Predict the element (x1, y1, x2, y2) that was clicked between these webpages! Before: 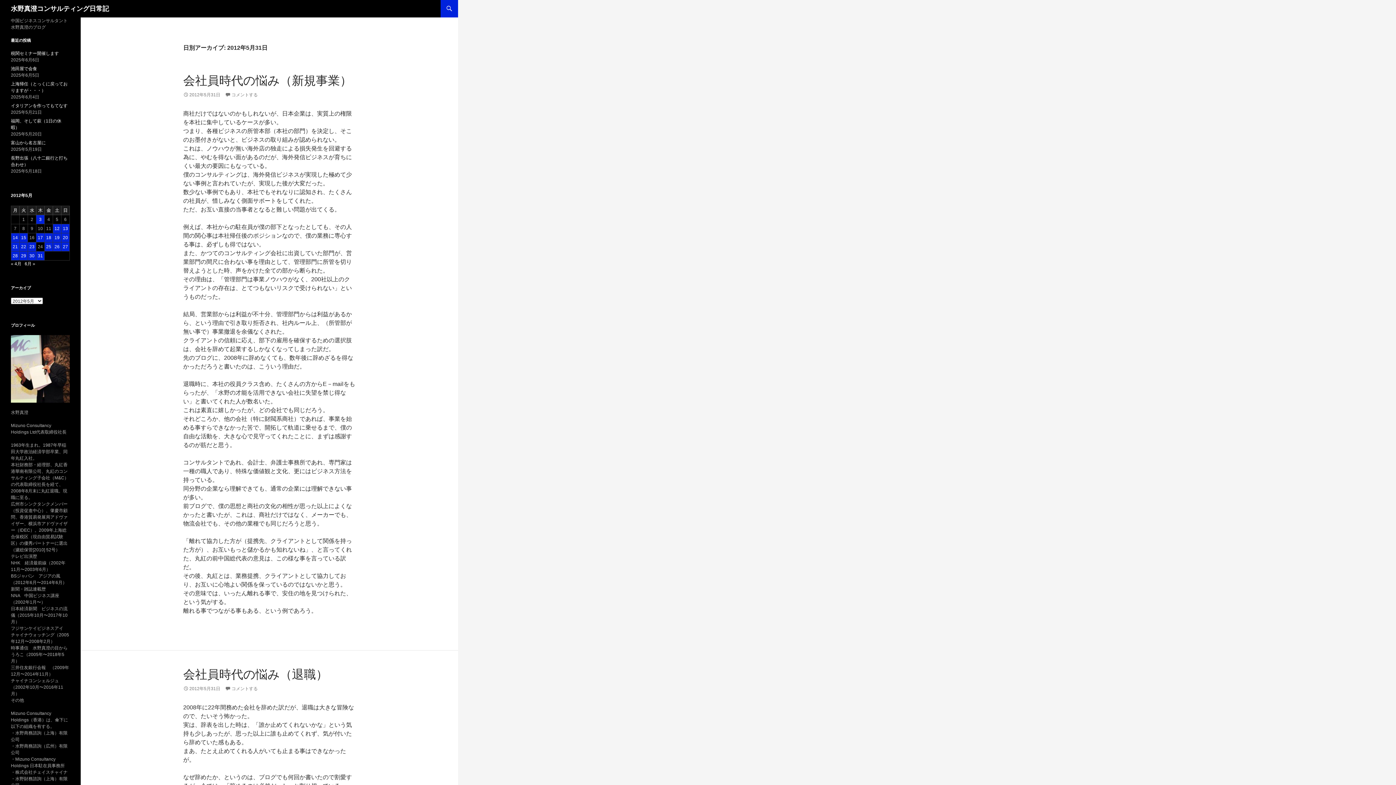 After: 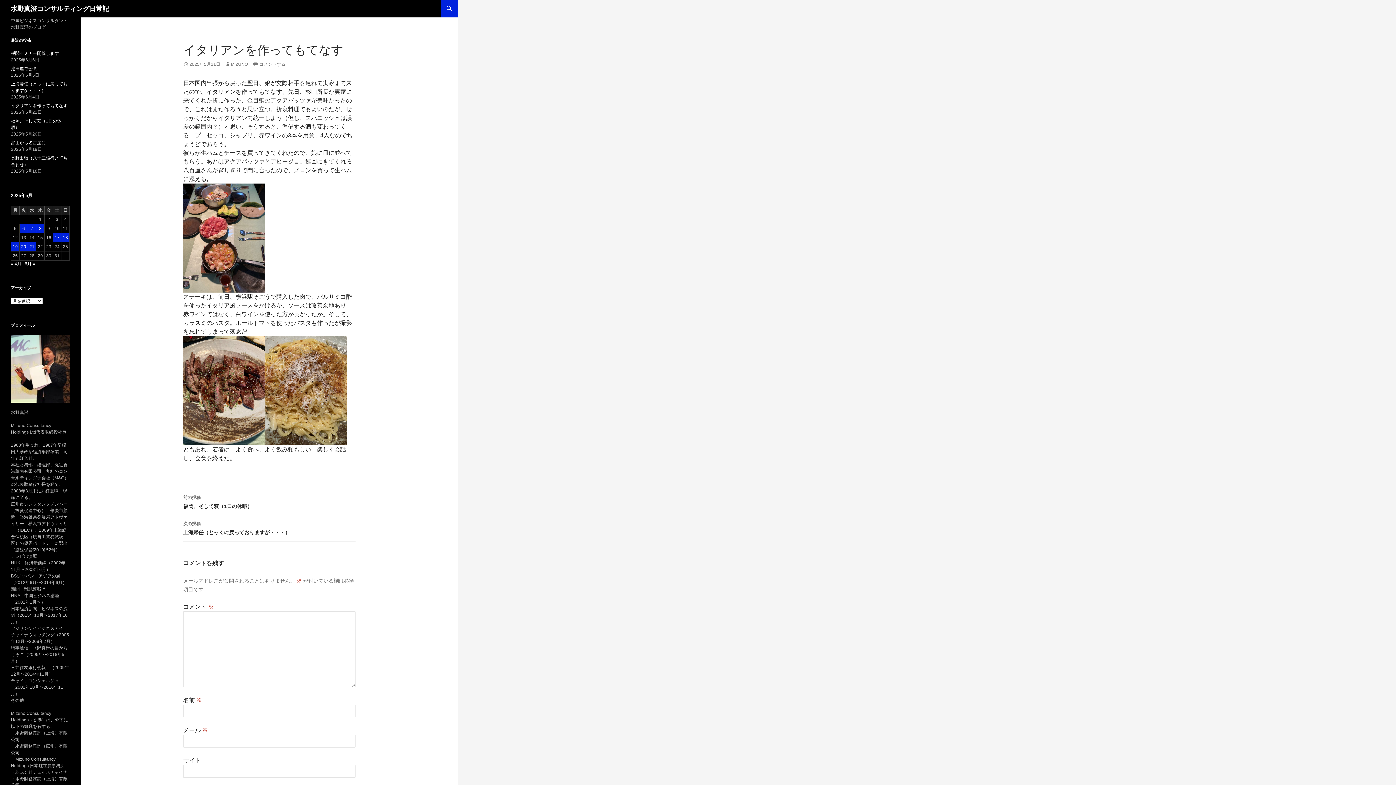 Action: bbox: (10, 103, 67, 108) label: イタリアンを作ってもてなす